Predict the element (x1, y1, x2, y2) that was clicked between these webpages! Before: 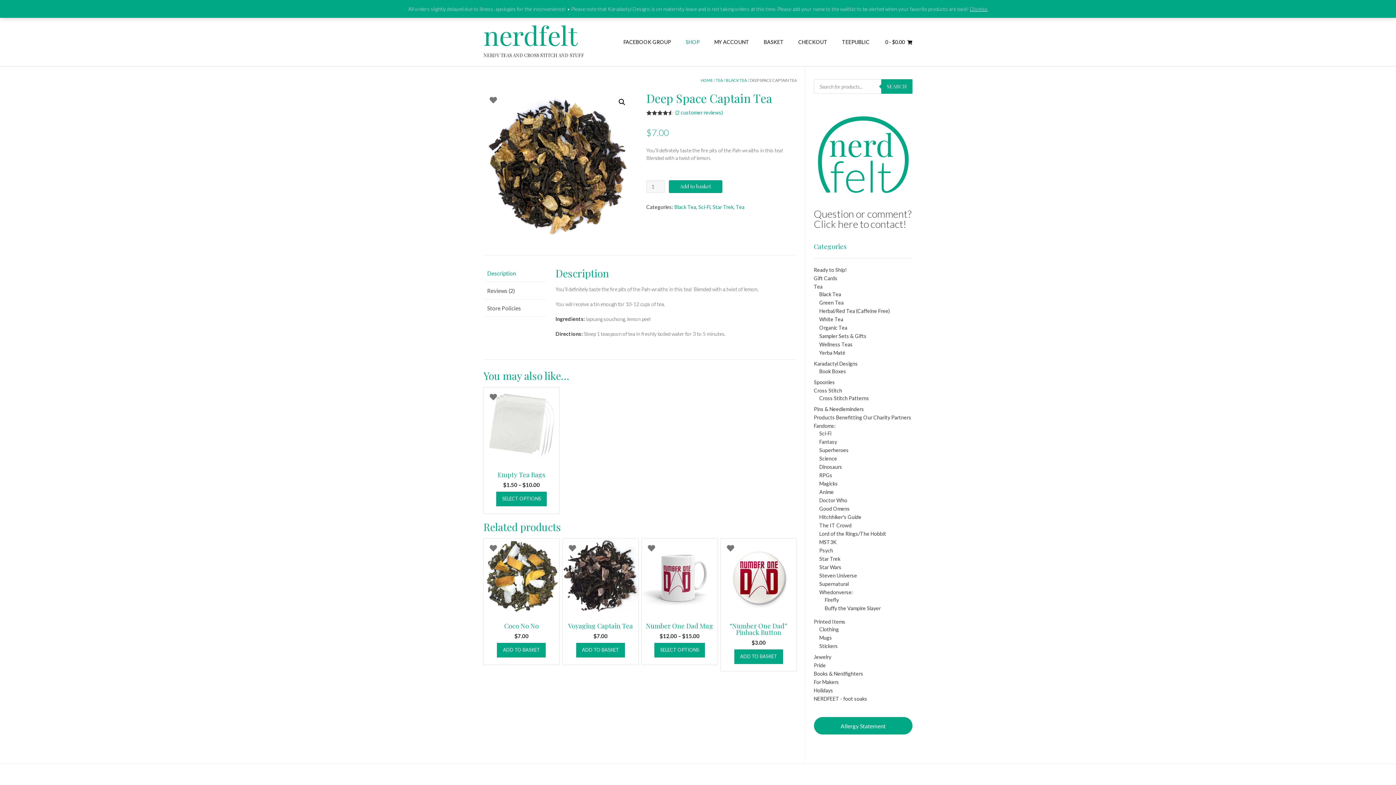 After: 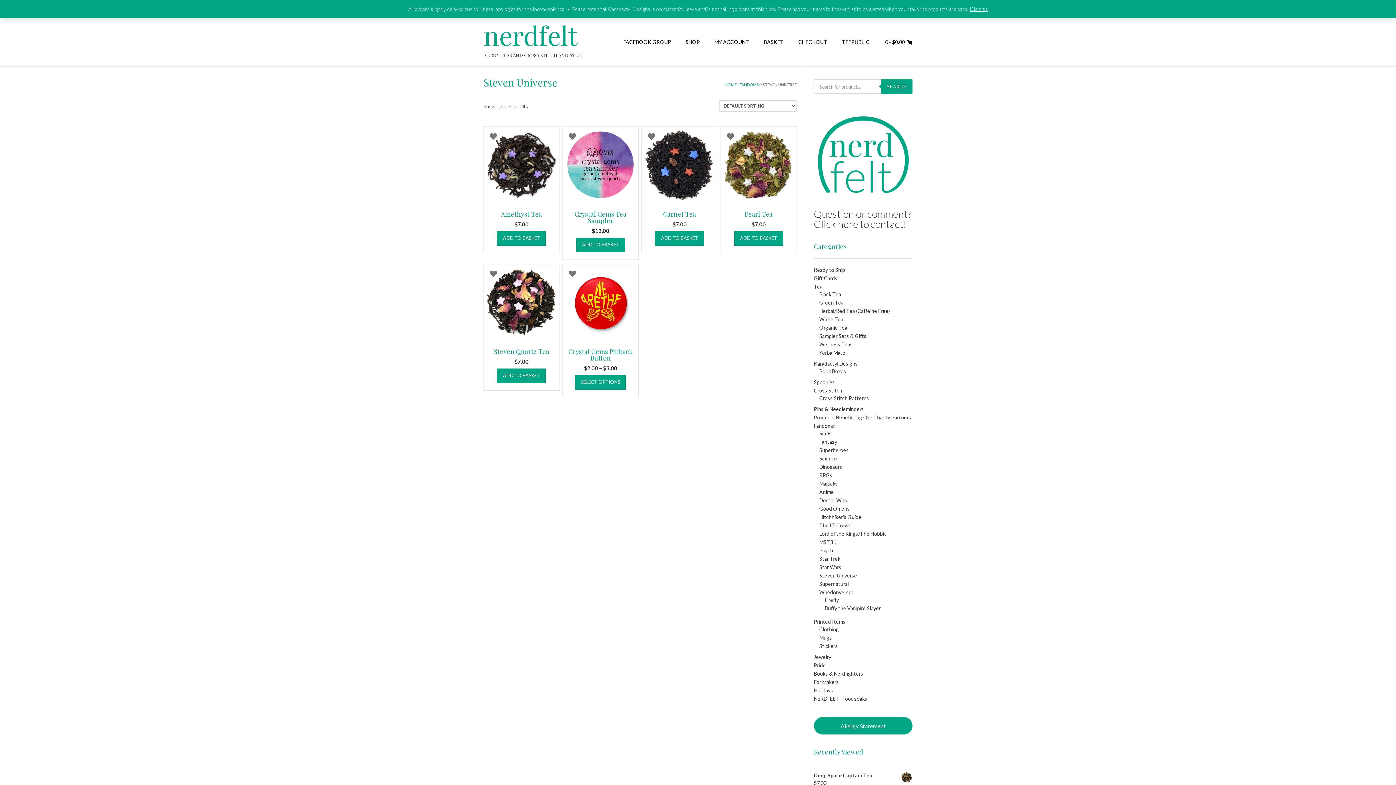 Action: bbox: (819, 572, 857, 579) label: Steven Universe